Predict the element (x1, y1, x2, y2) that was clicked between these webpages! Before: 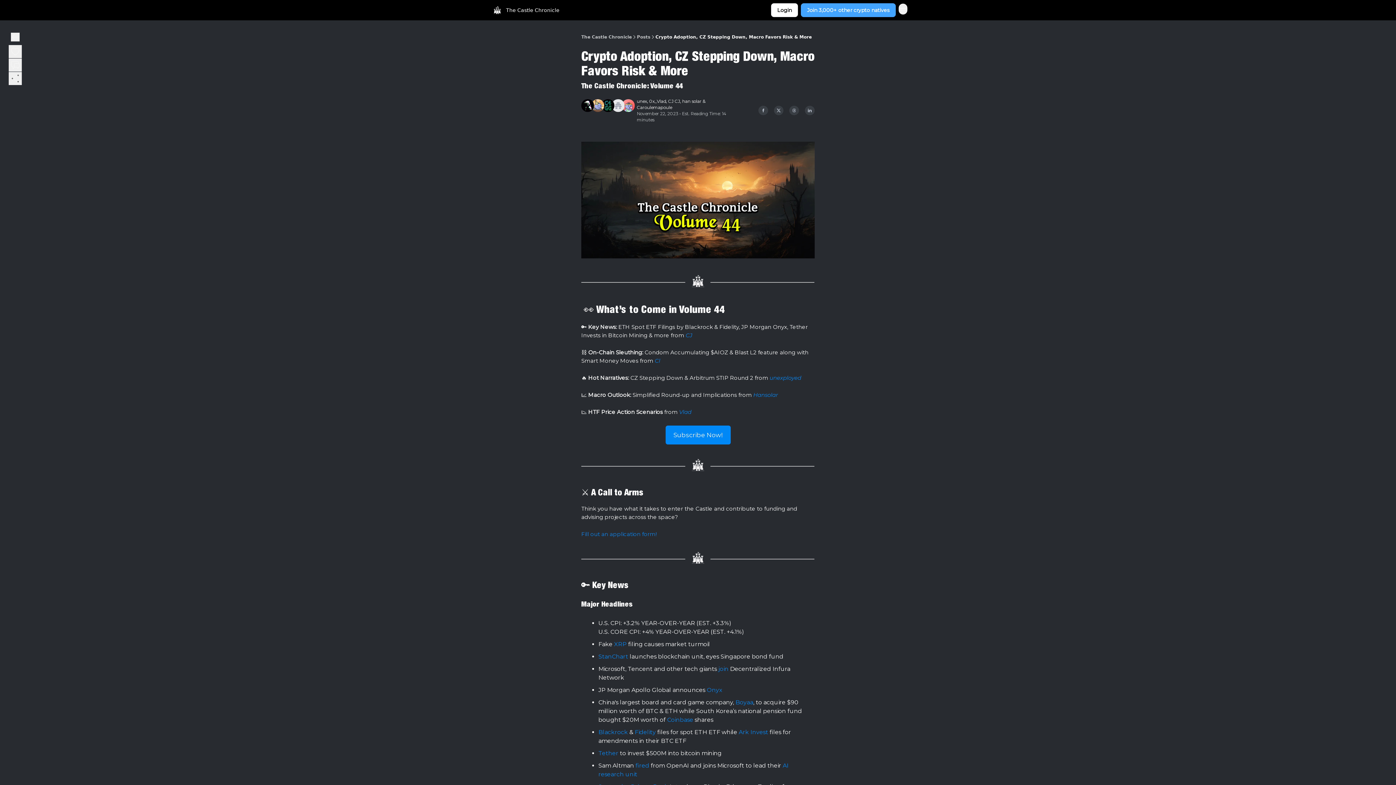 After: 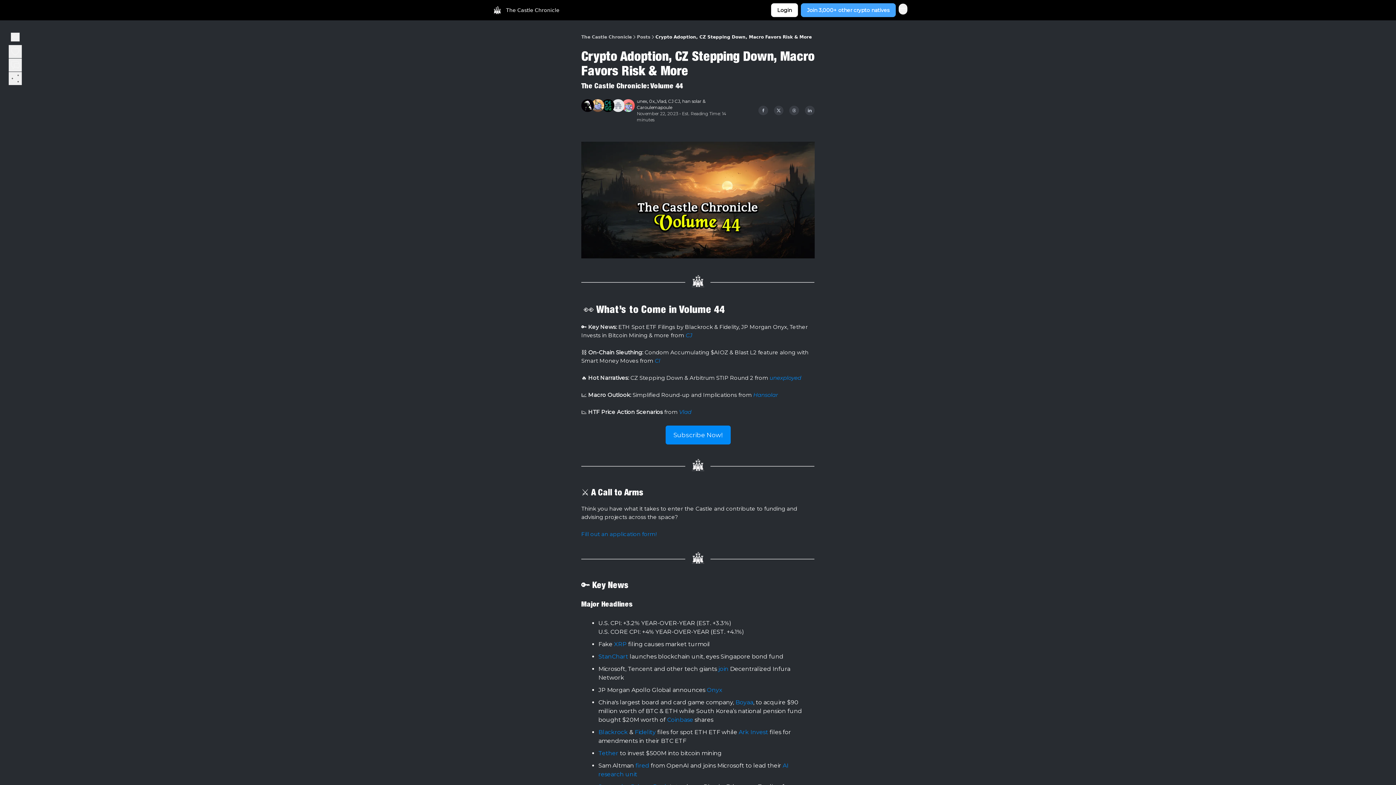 Action: bbox: (753, 391, 778, 398) label: Hansolar